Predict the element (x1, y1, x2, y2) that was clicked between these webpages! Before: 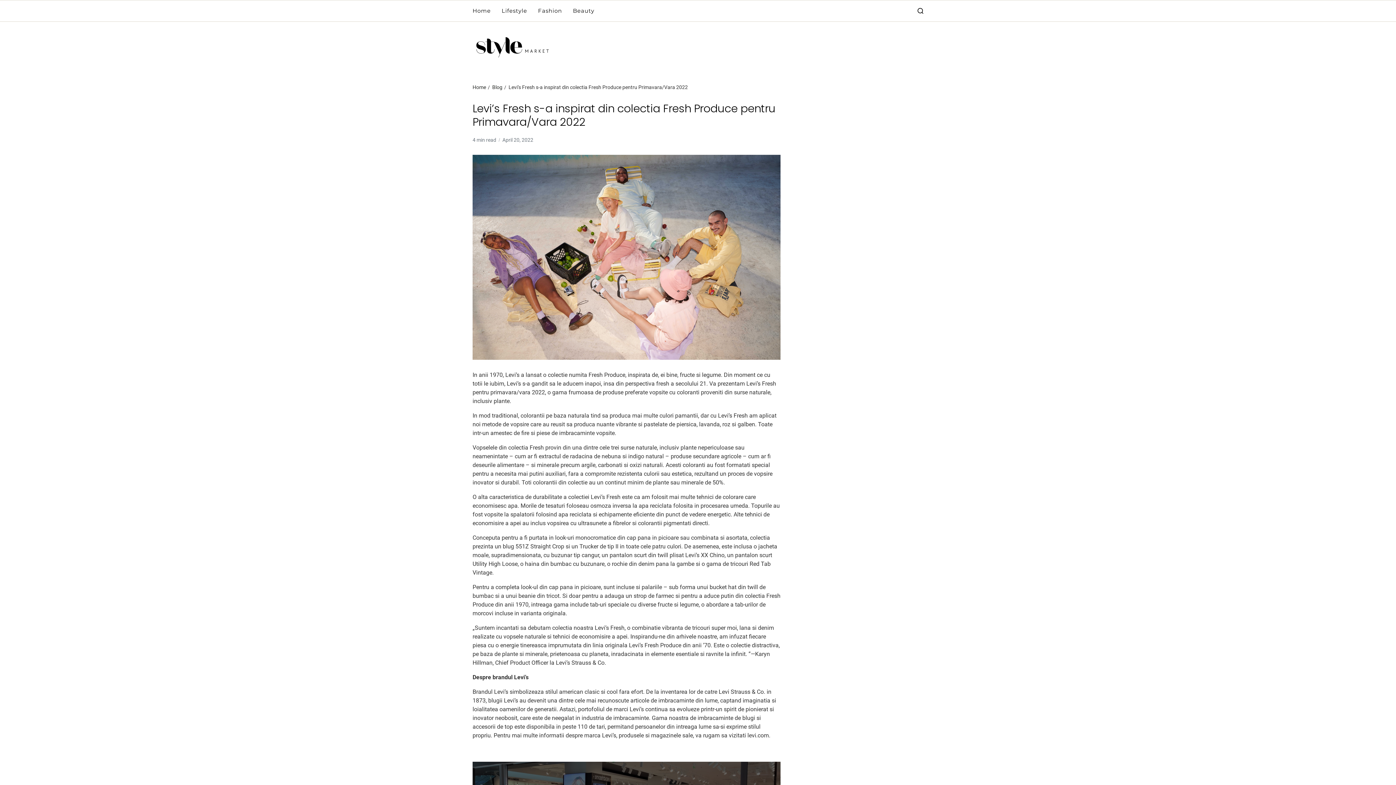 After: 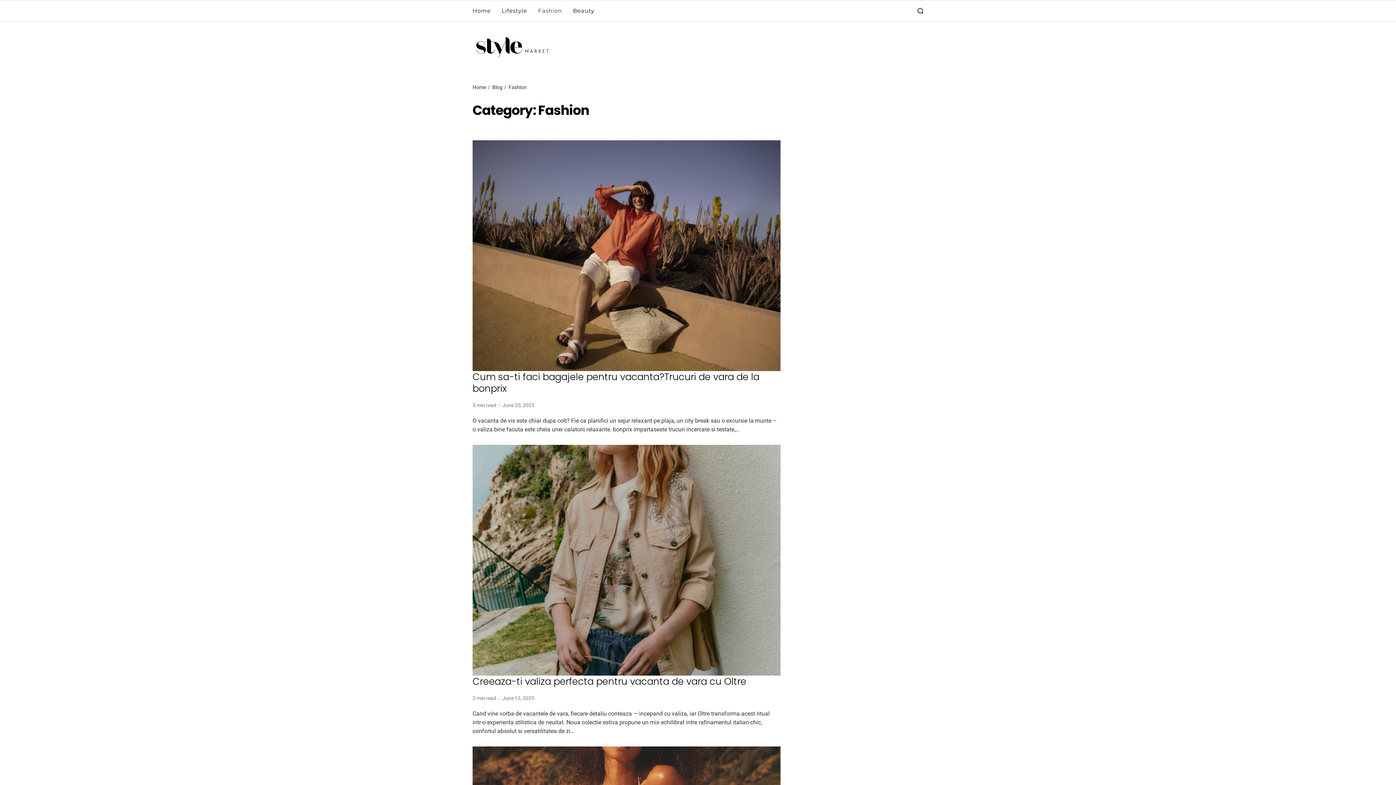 Action: label: Fashion bbox: (538, 0, 562, 21)